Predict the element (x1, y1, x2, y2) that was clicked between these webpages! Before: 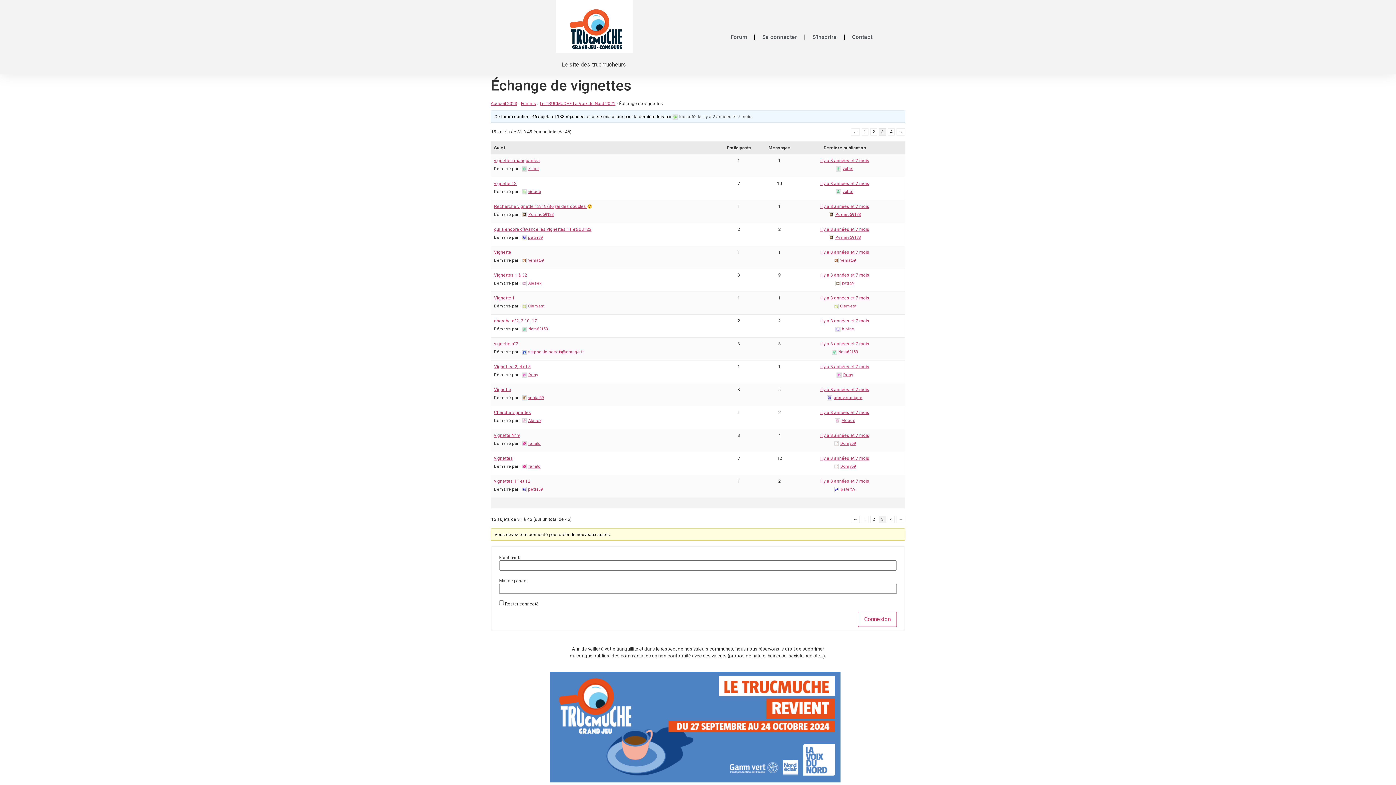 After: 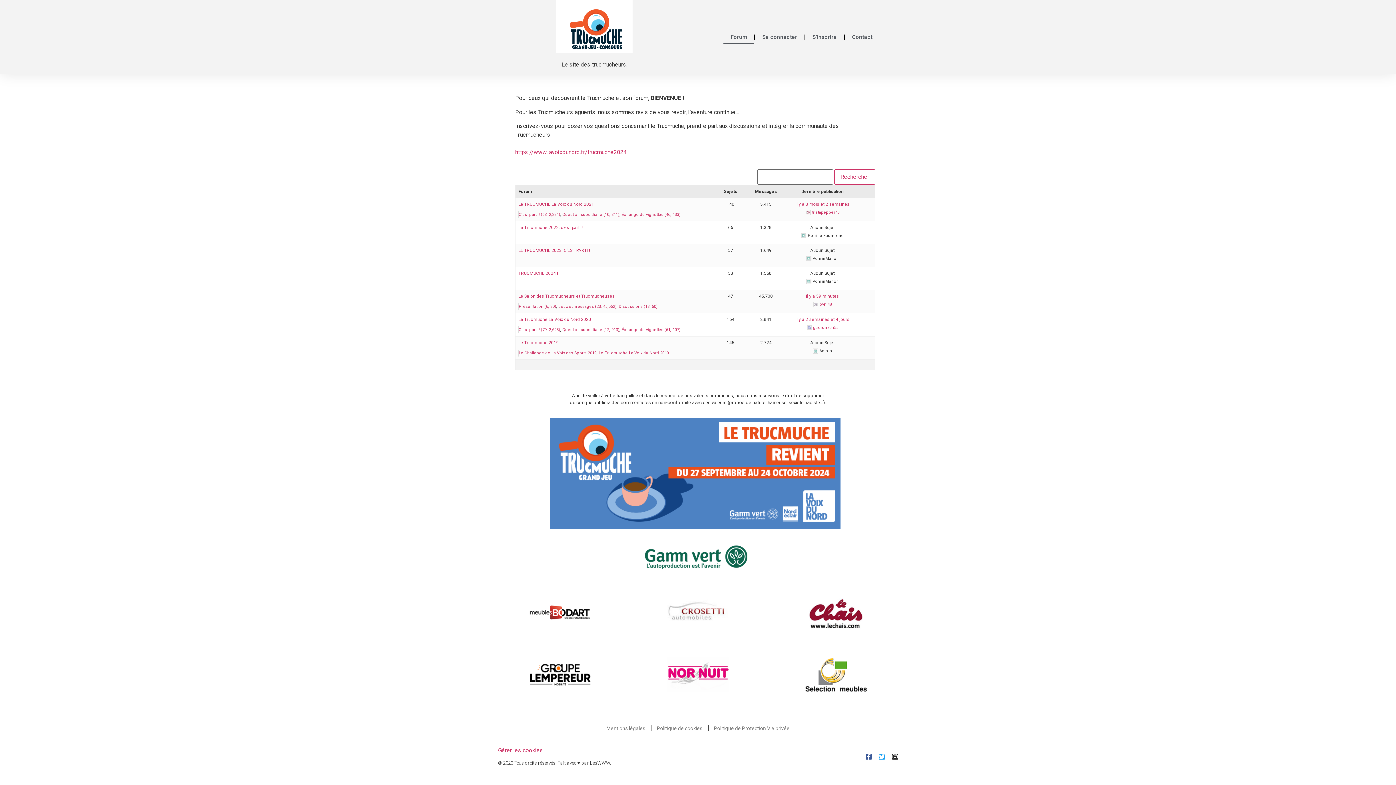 Action: label: Accueil 2023 bbox: (490, 101, 517, 106)